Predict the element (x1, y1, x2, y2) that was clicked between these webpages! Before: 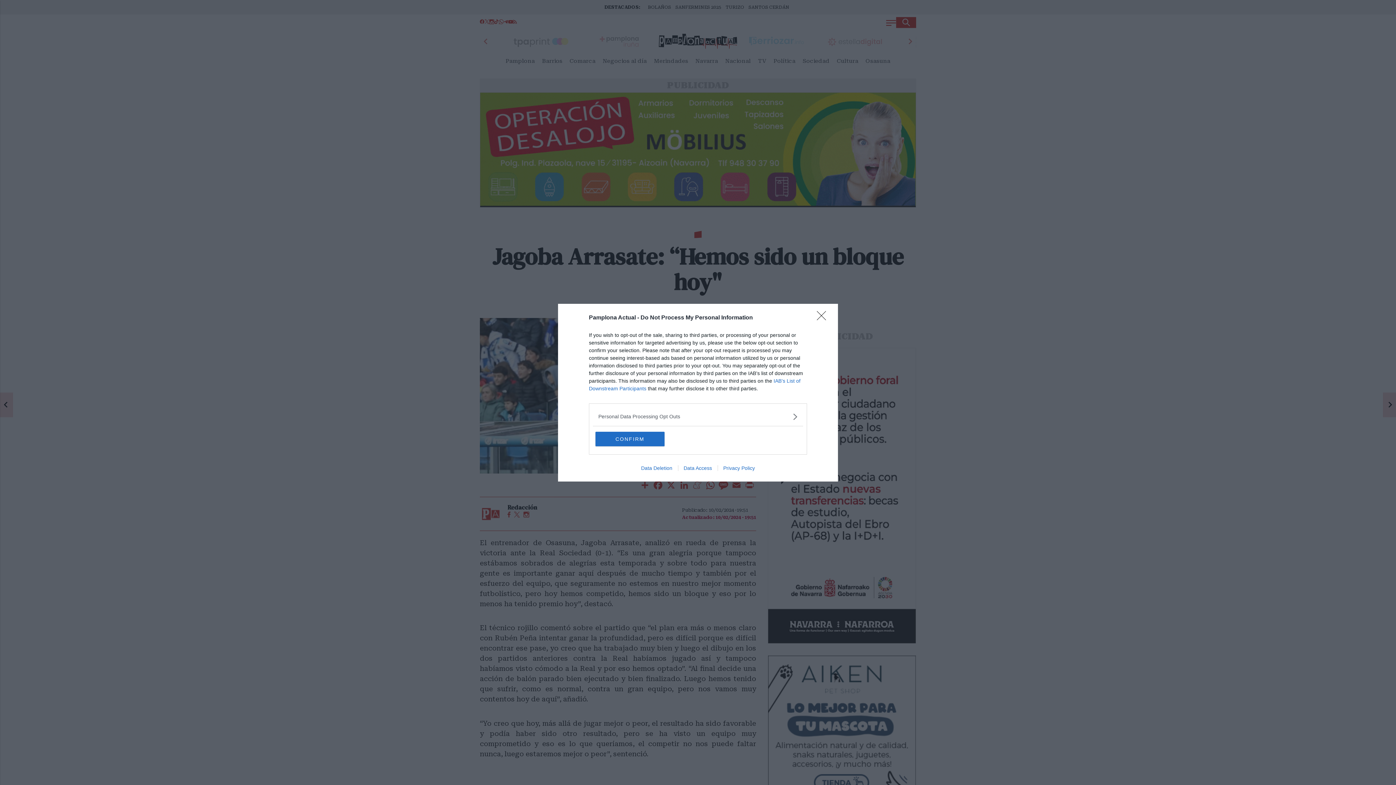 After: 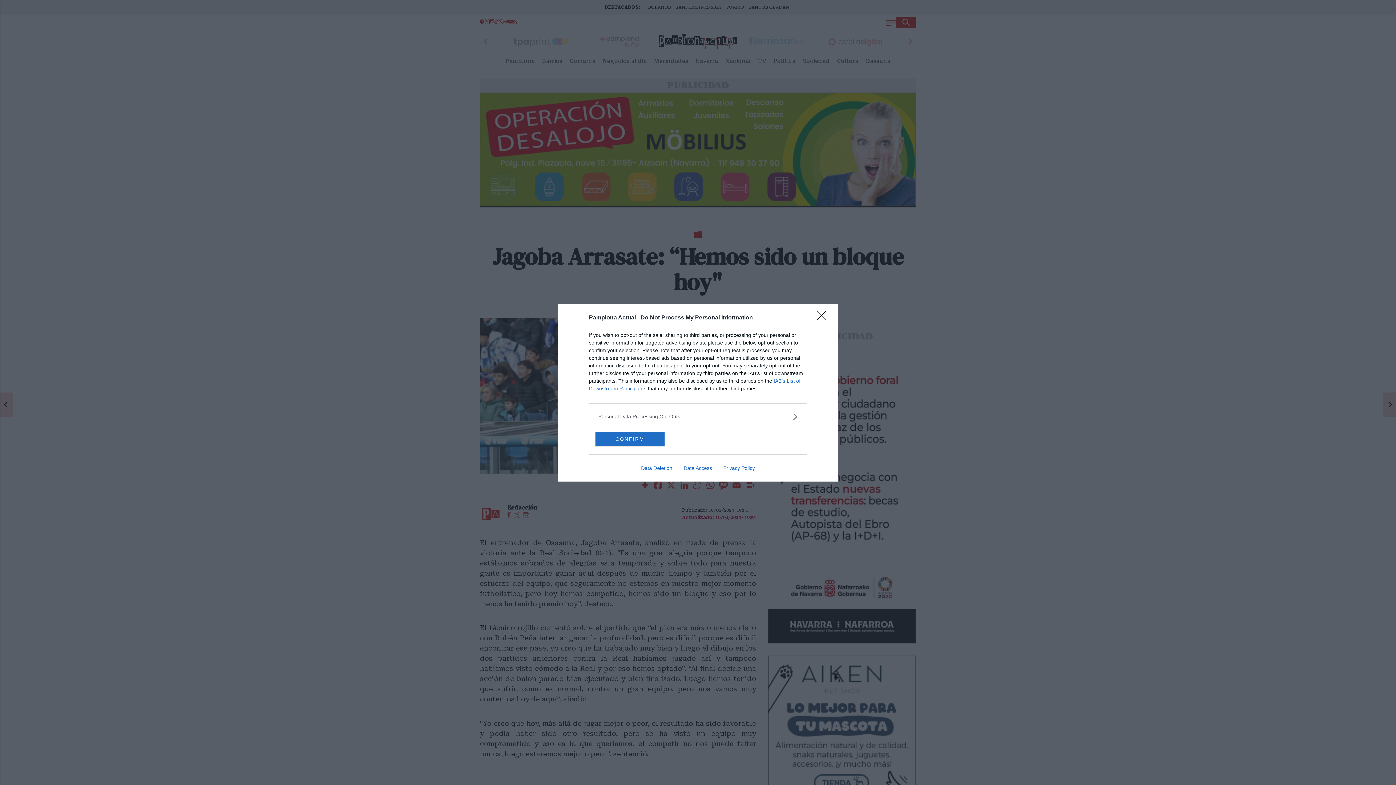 Action: bbox: (717, 465, 760, 471) label: Privacy Policy